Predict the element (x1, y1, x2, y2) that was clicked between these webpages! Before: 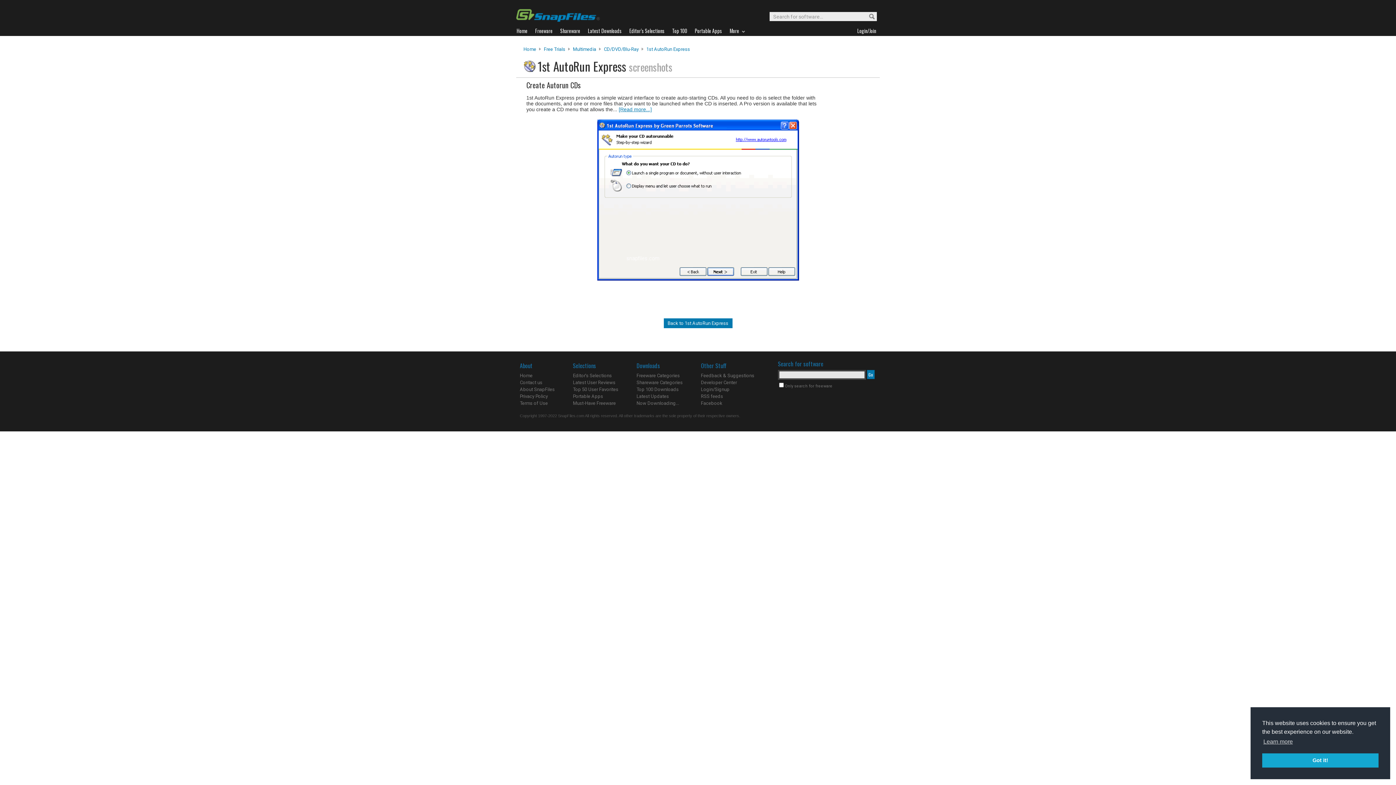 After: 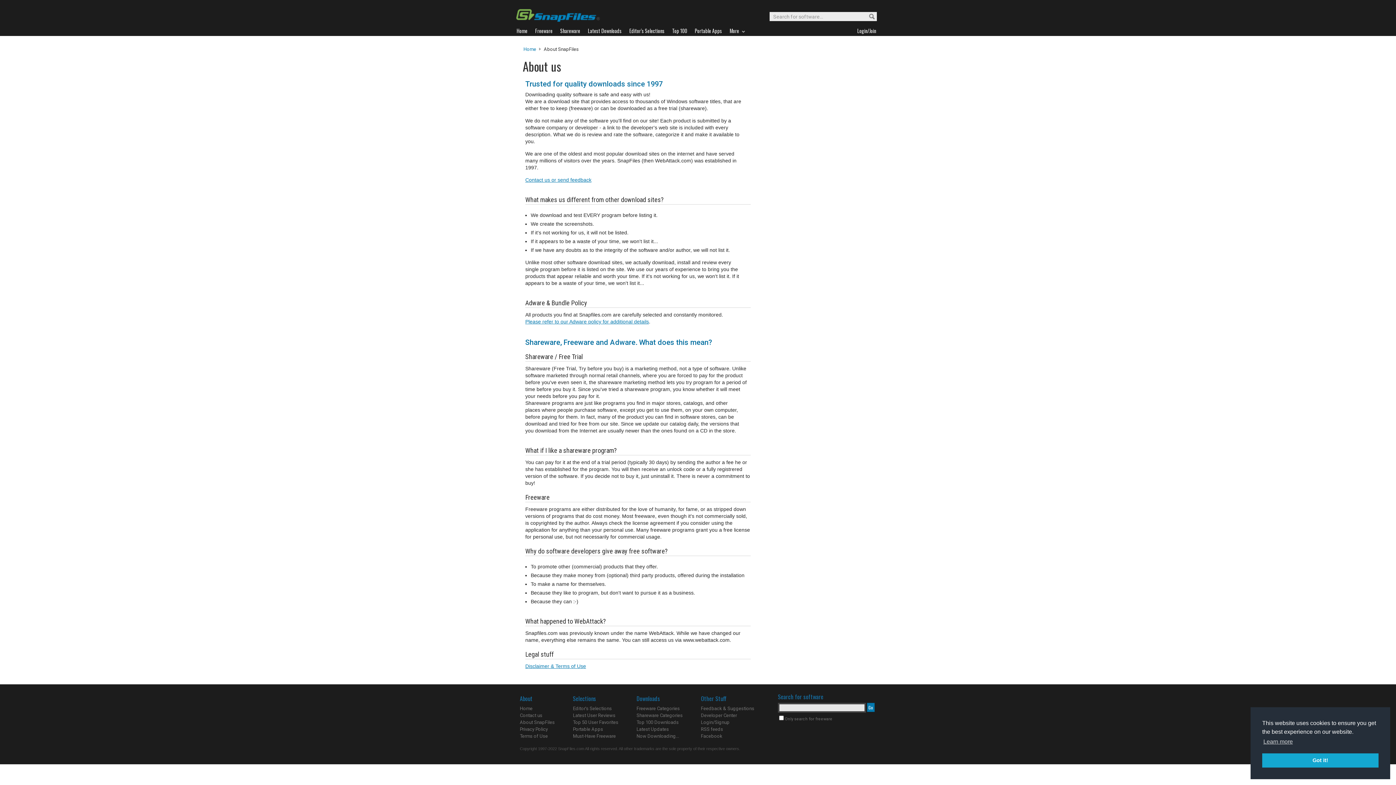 Action: label: About SnapFiles bbox: (520, 386, 554, 392)